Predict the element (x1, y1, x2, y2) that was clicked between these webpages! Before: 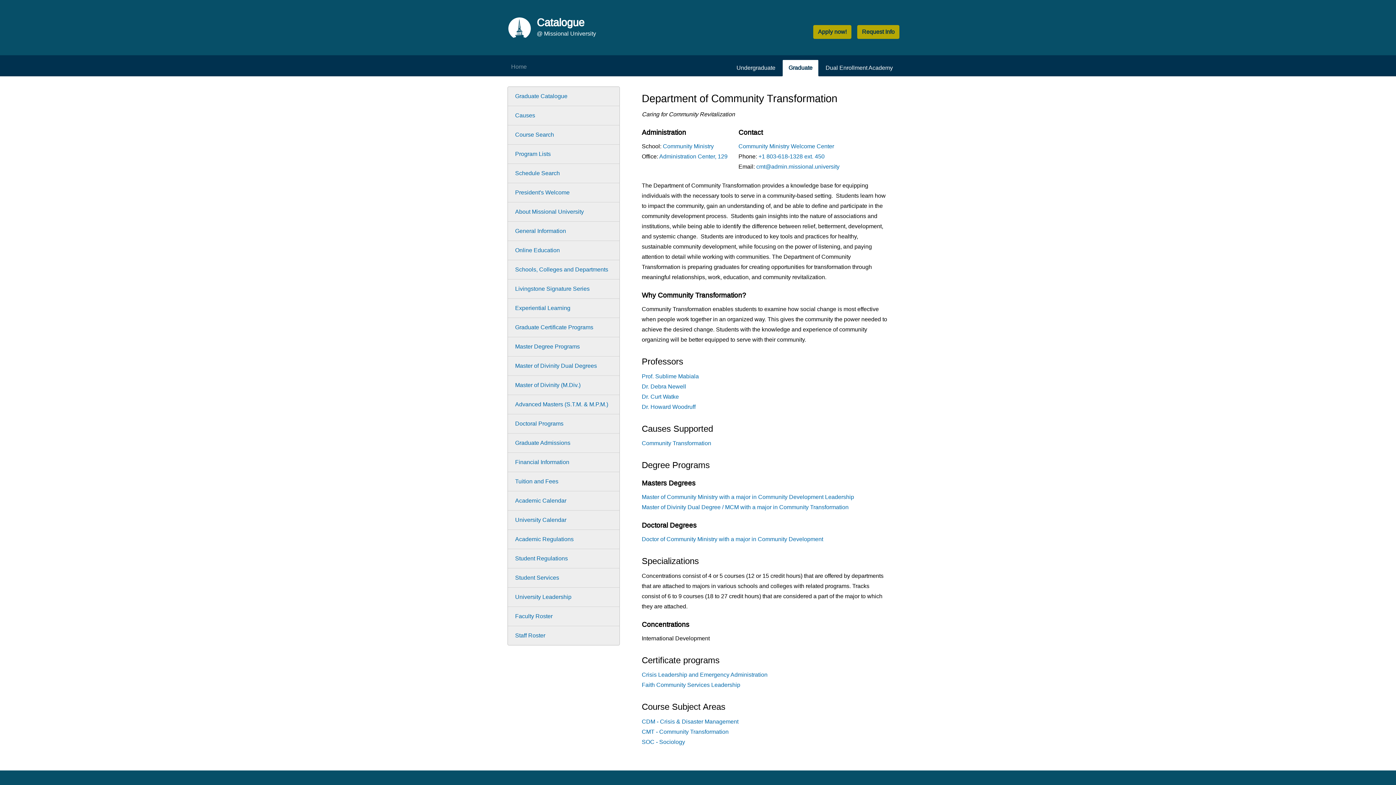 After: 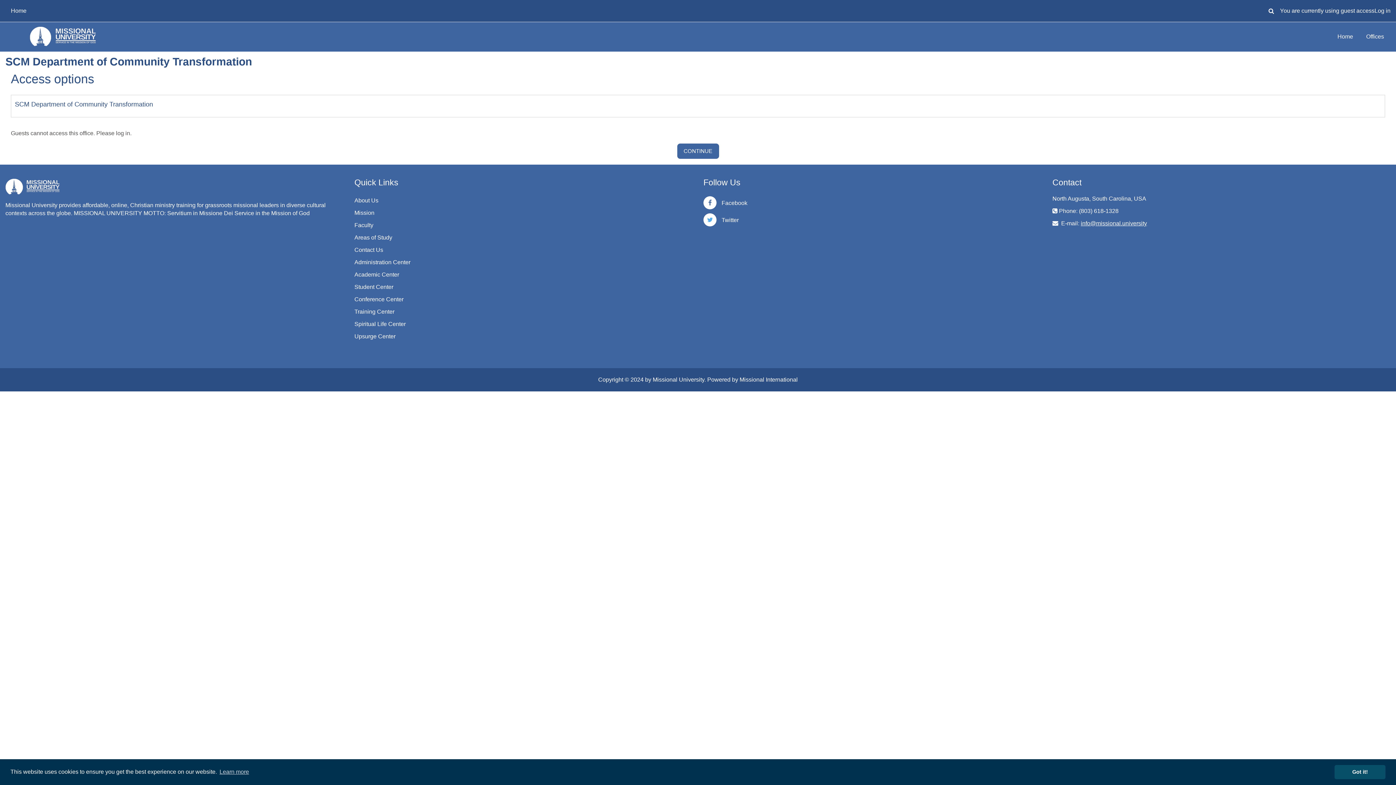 Action: bbox: (659, 153, 727, 159) label: Administration Center, 129